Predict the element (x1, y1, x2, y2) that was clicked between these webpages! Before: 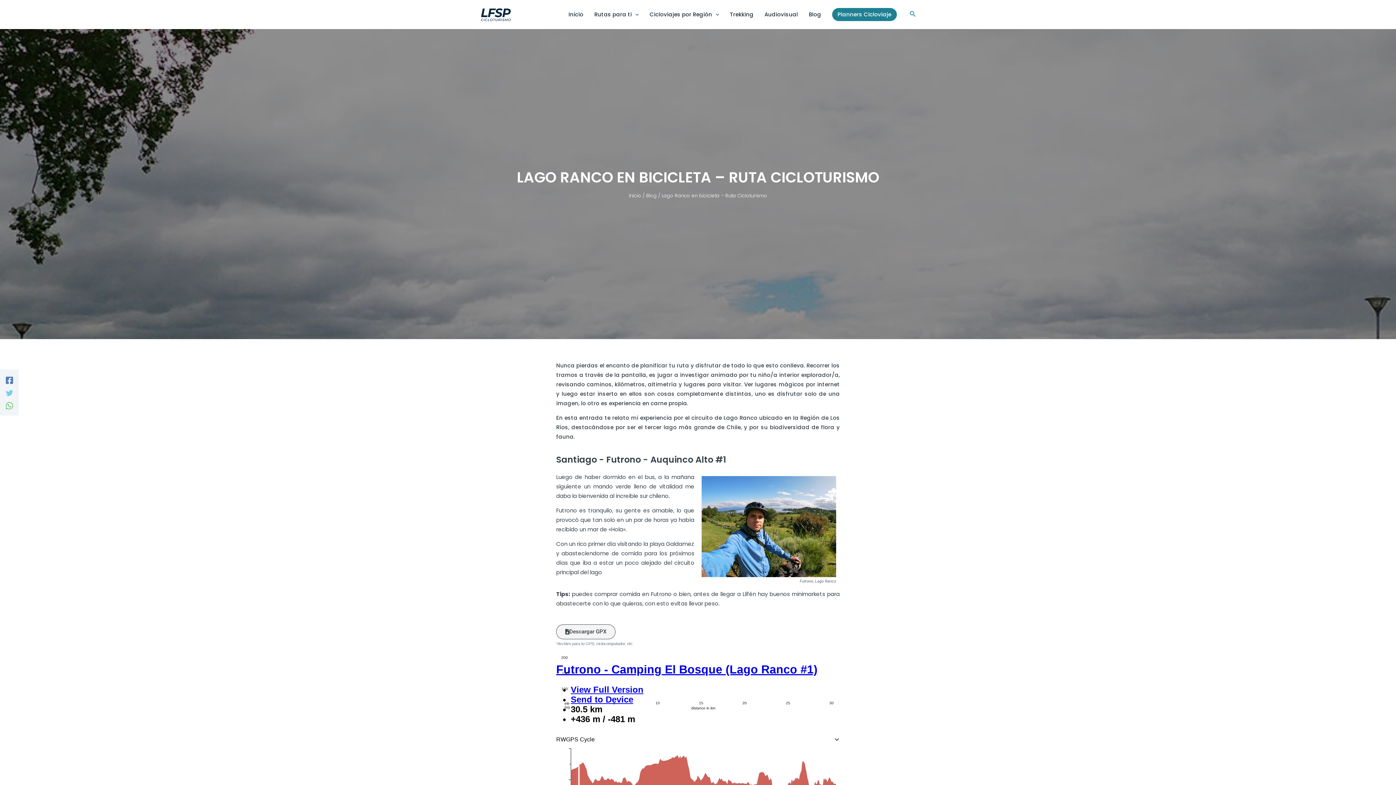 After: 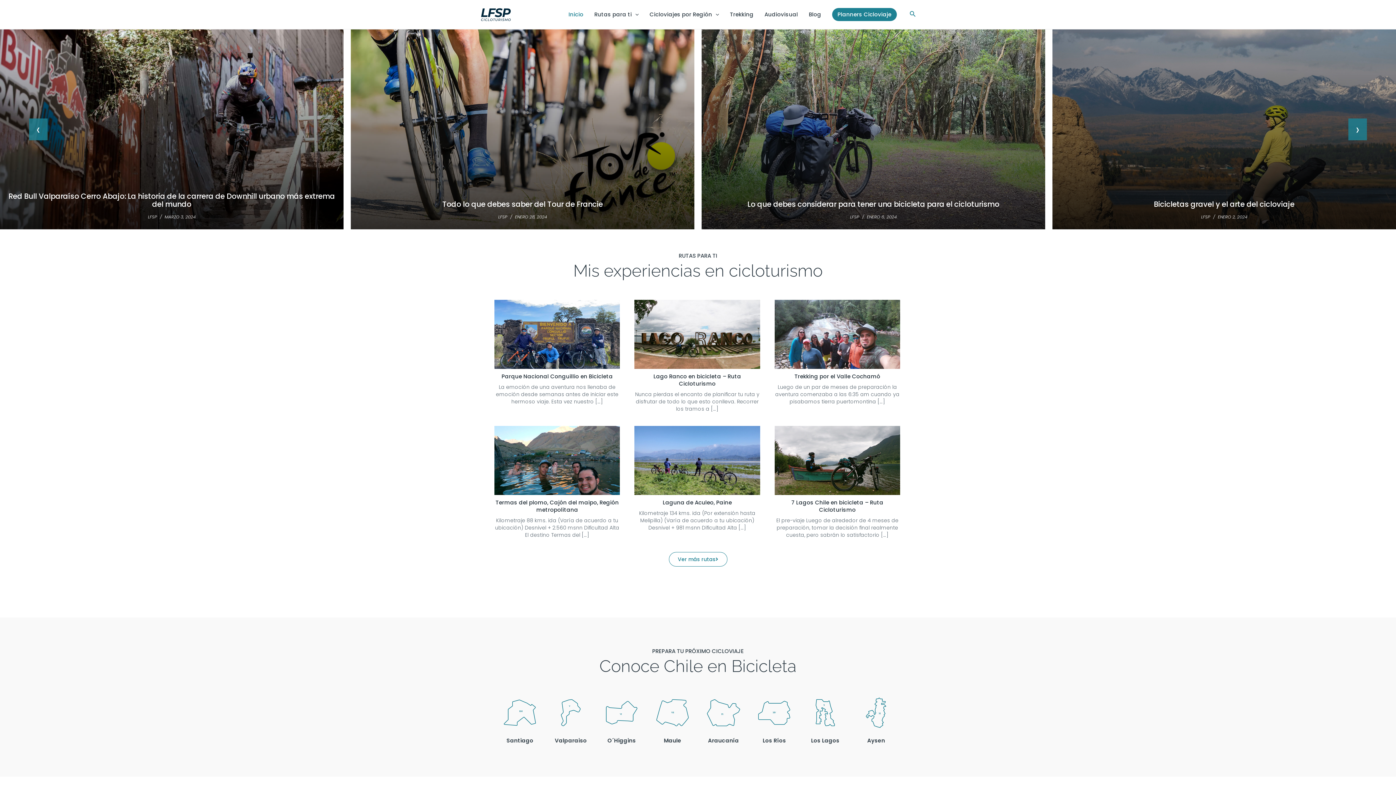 Action: label: Inicio bbox: (628, 192, 641, 199)